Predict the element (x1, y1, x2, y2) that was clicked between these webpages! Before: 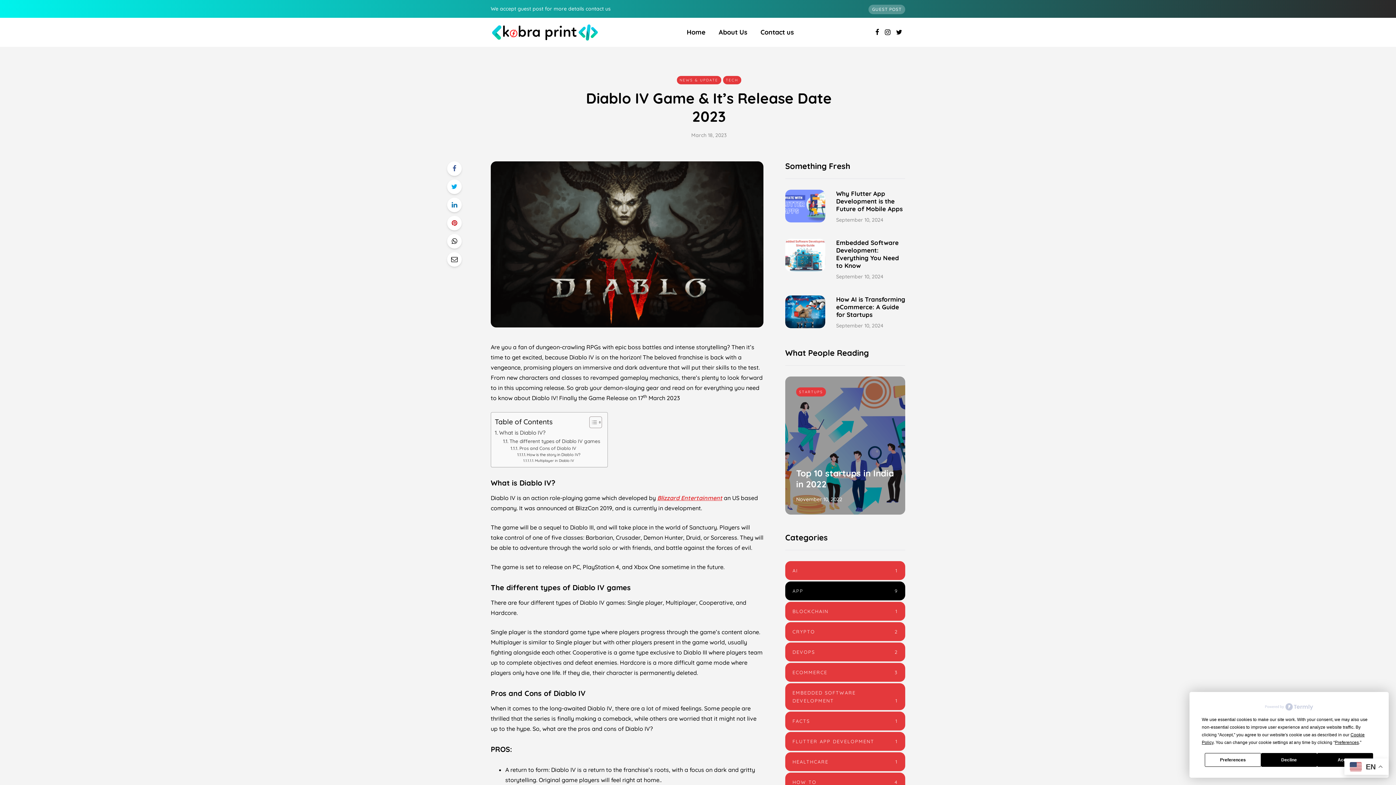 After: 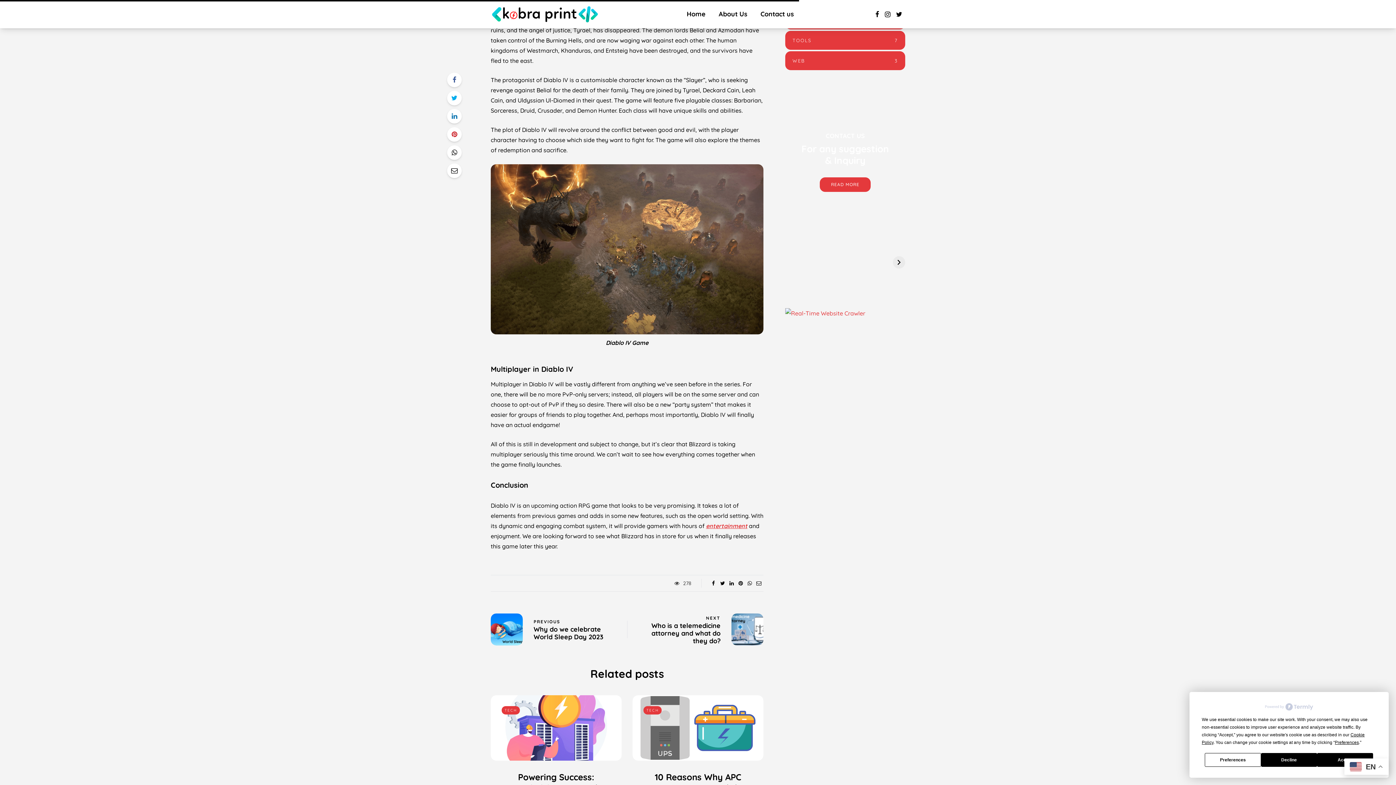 Action: label: How is the story in Diablo IV? bbox: (517, 451, 580, 458)